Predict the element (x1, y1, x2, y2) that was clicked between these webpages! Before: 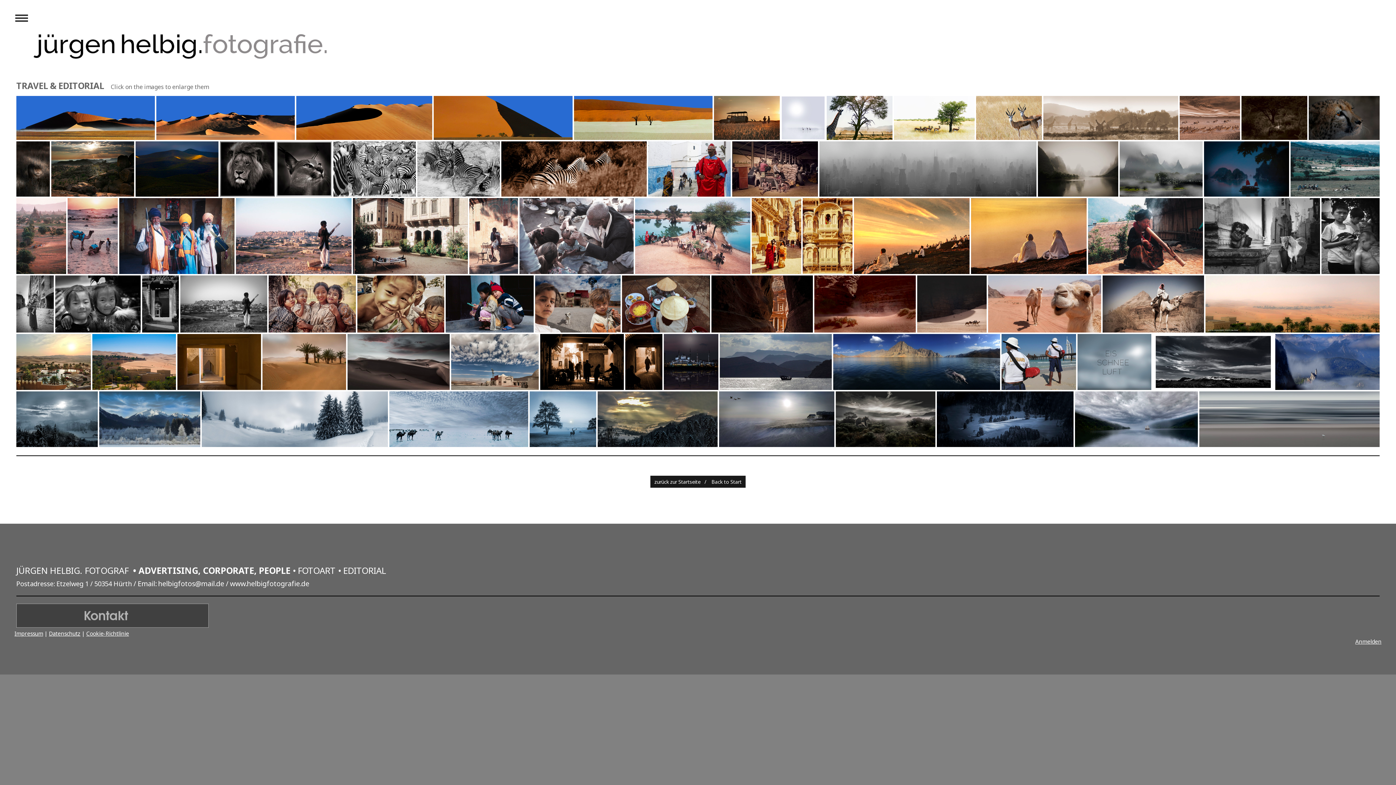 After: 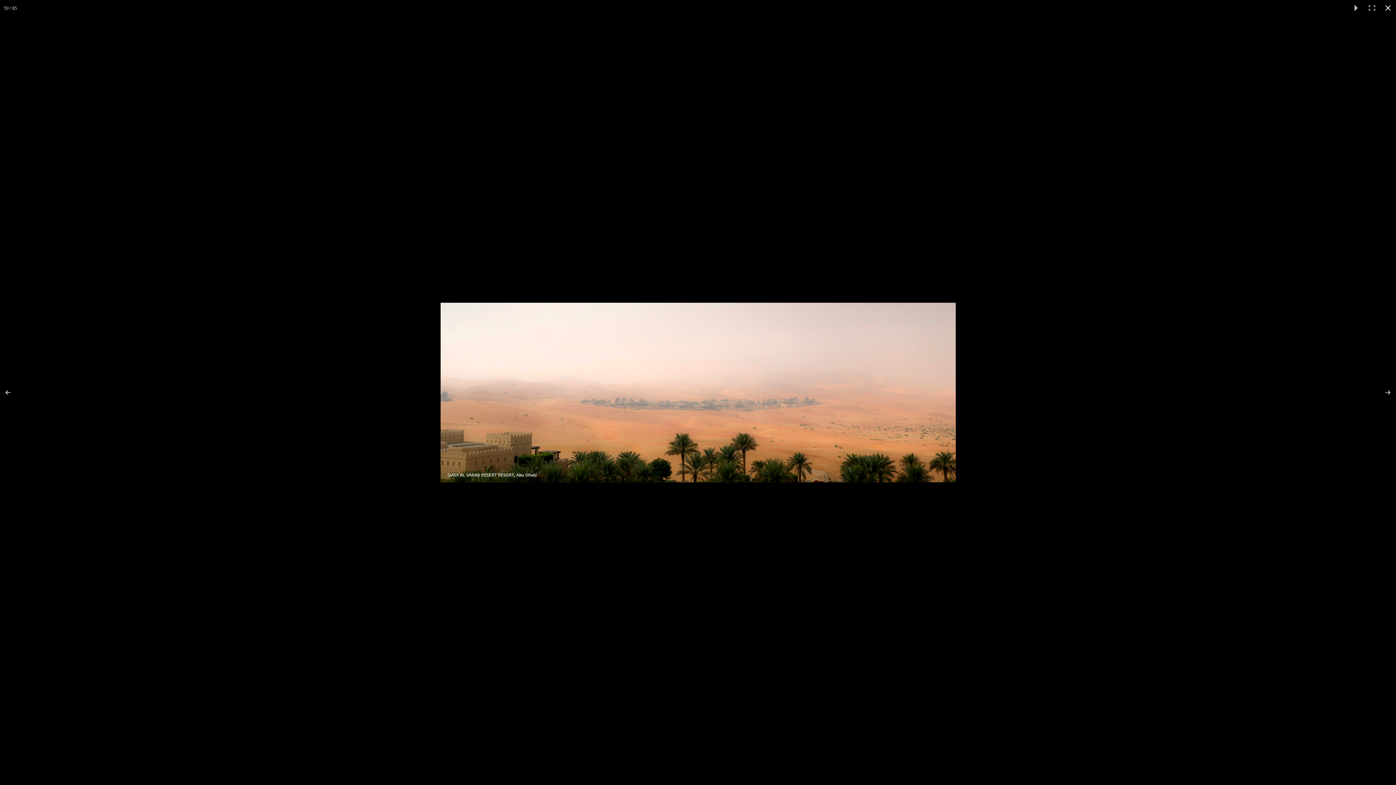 Action: bbox: (1205, 275, 1380, 332)